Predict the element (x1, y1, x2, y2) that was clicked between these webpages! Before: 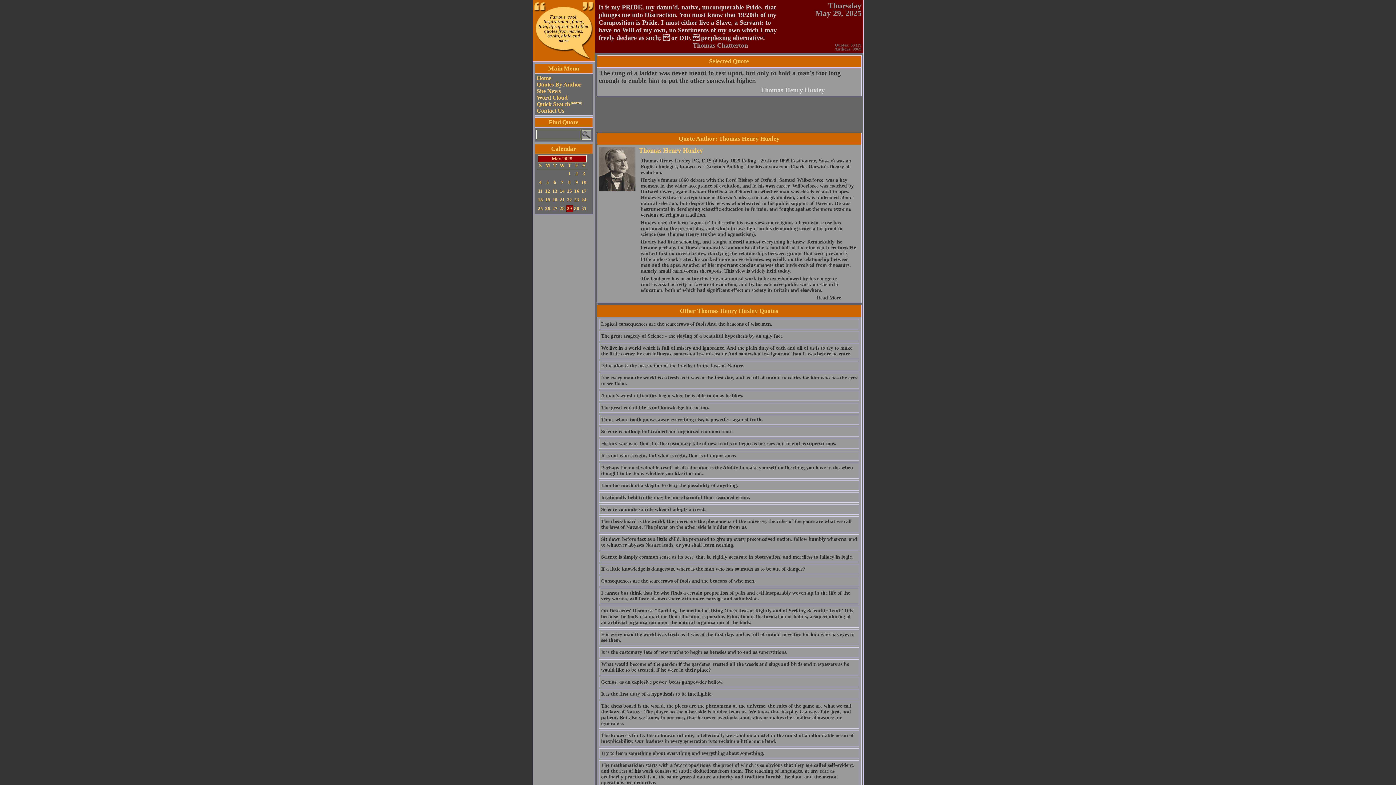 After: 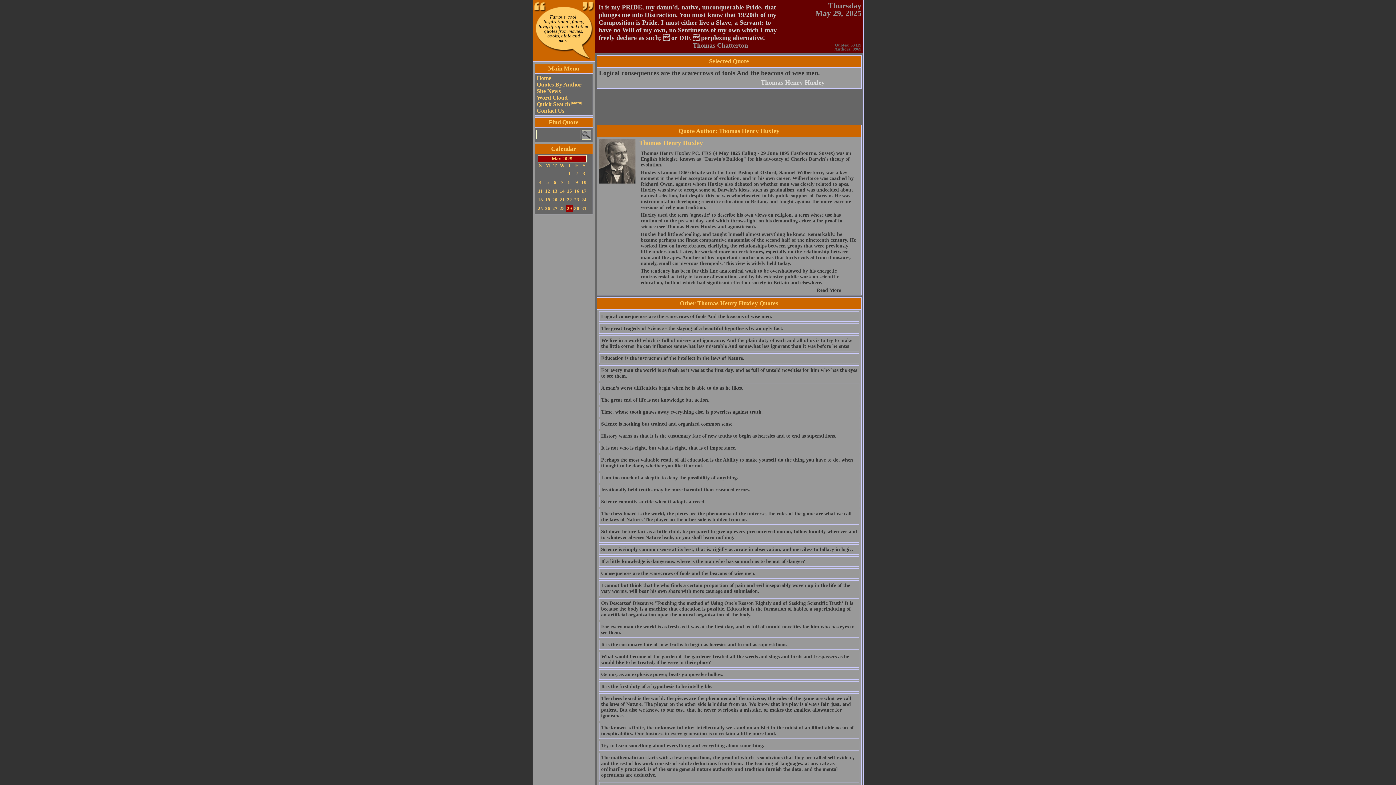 Action: bbox: (601, 321, 772, 326) label: Logical consequences are the scarecrows of fools And the beacons of wise men.